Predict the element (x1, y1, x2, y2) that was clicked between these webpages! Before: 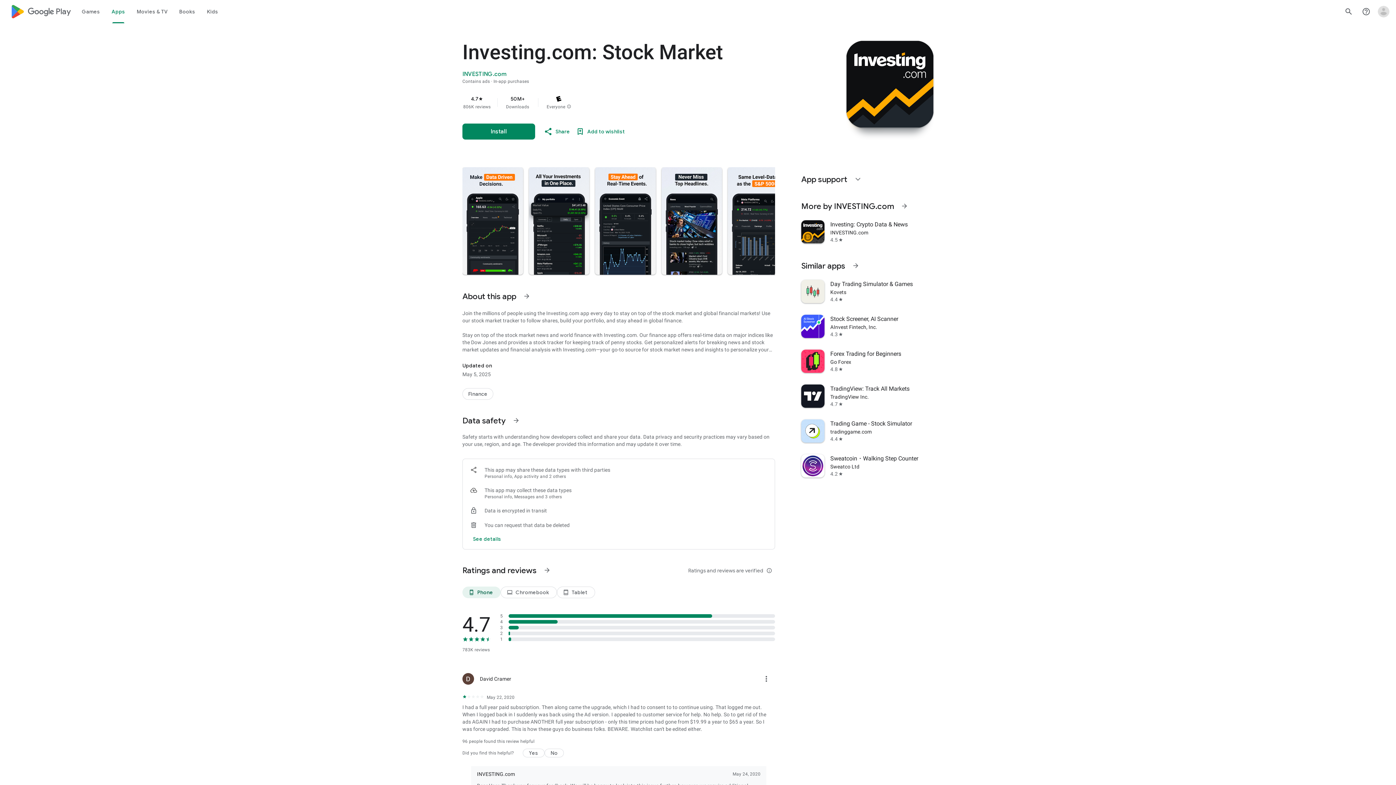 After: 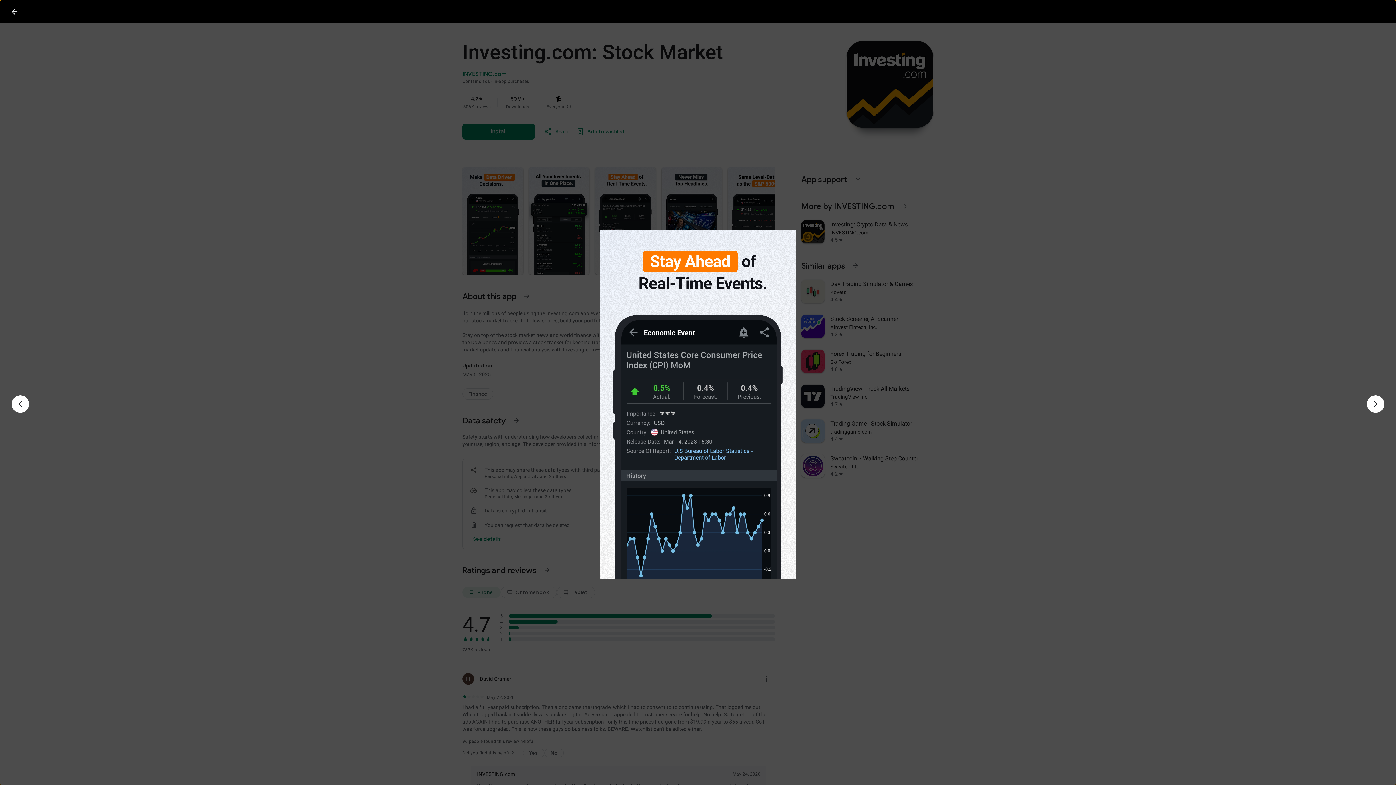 Action: bbox: (595, 167, 655, 274)